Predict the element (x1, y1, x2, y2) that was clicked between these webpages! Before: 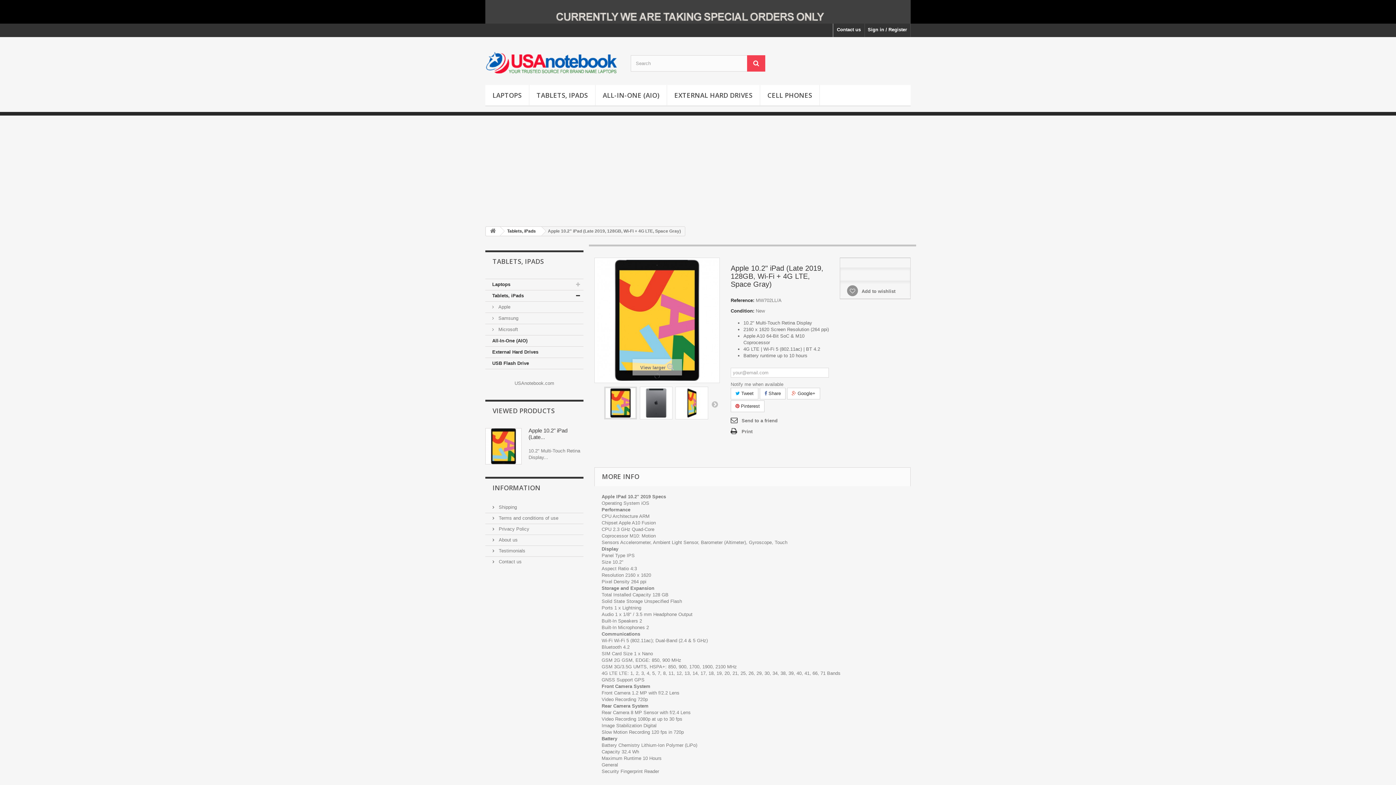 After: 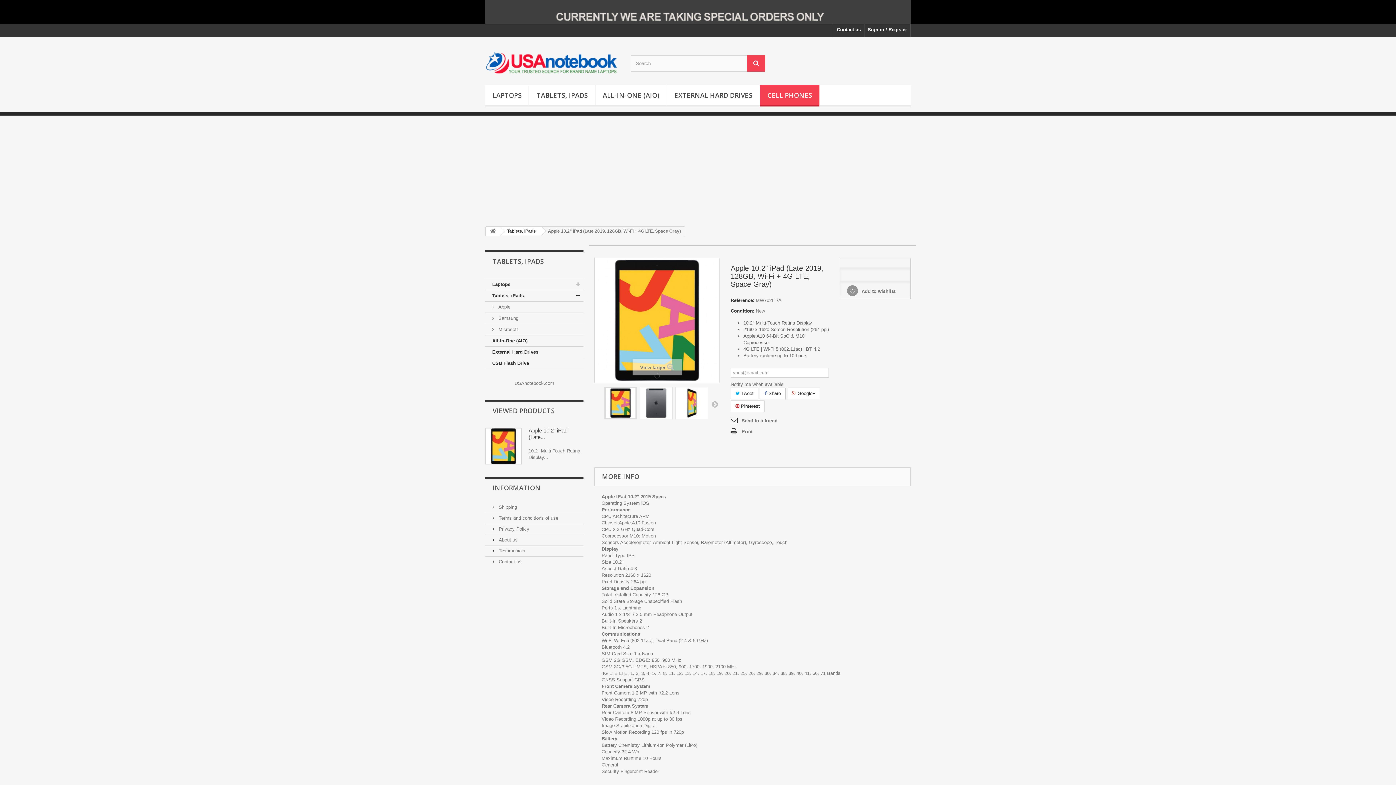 Action: label: CELL PHONES bbox: (760, 85, 819, 106)